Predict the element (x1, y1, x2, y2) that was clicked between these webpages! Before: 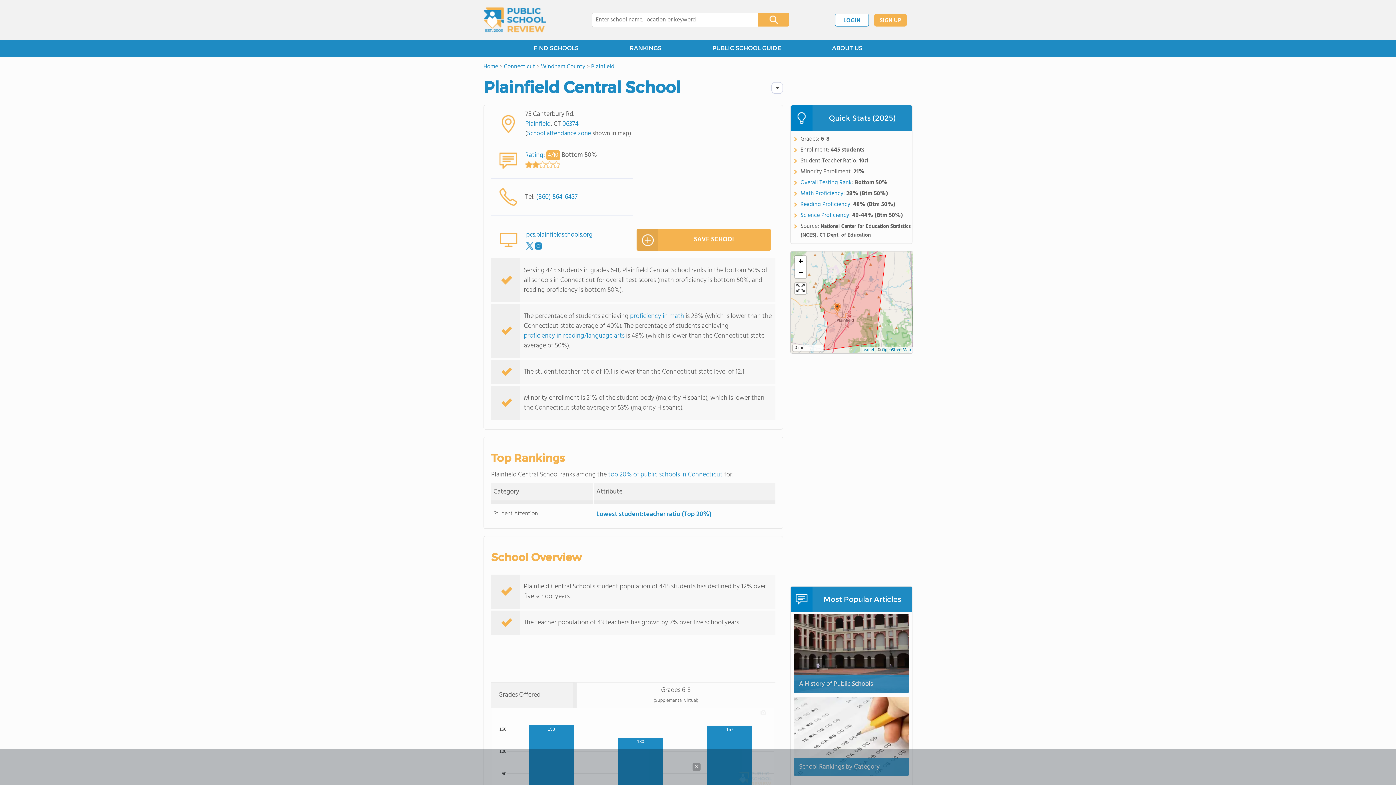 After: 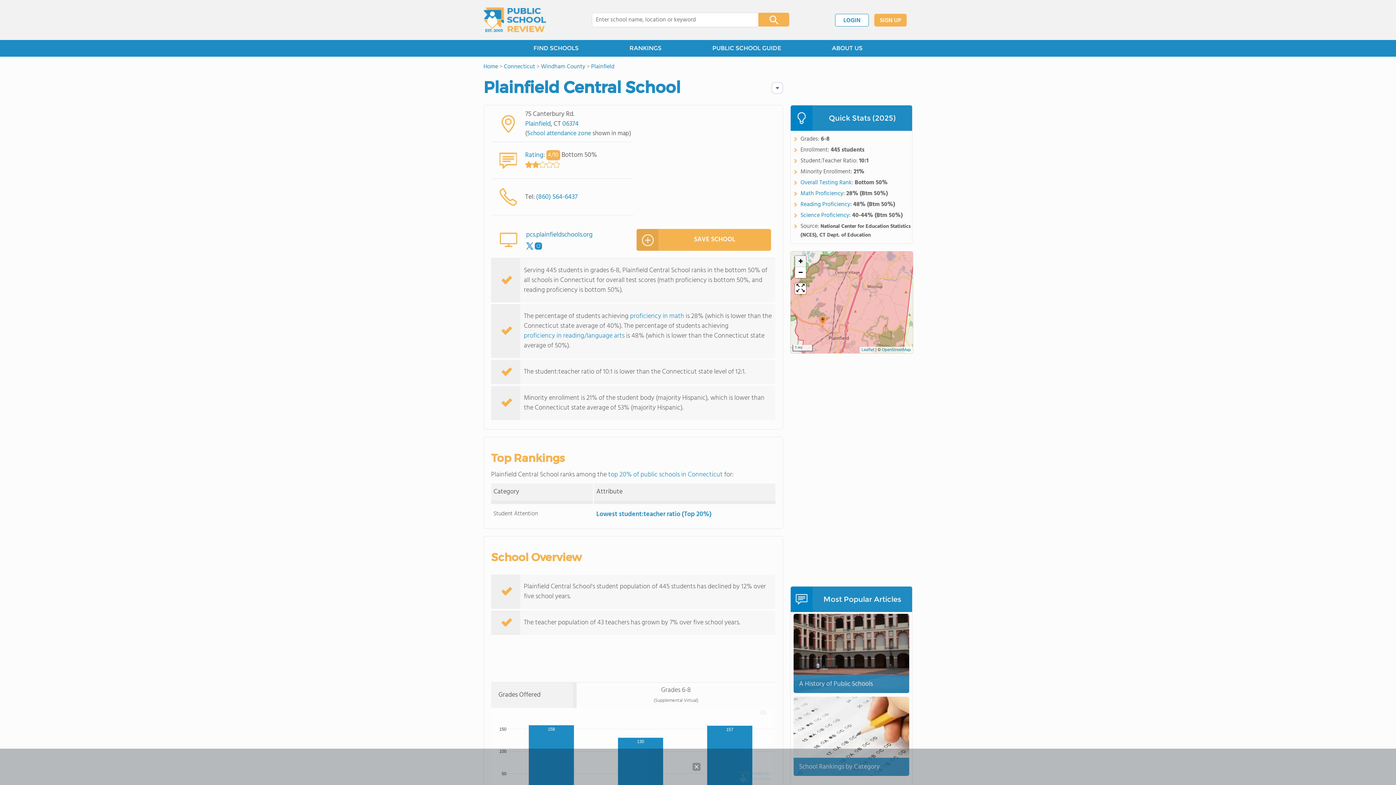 Action: label: Zoom in bbox: (795, 256, 806, 267)